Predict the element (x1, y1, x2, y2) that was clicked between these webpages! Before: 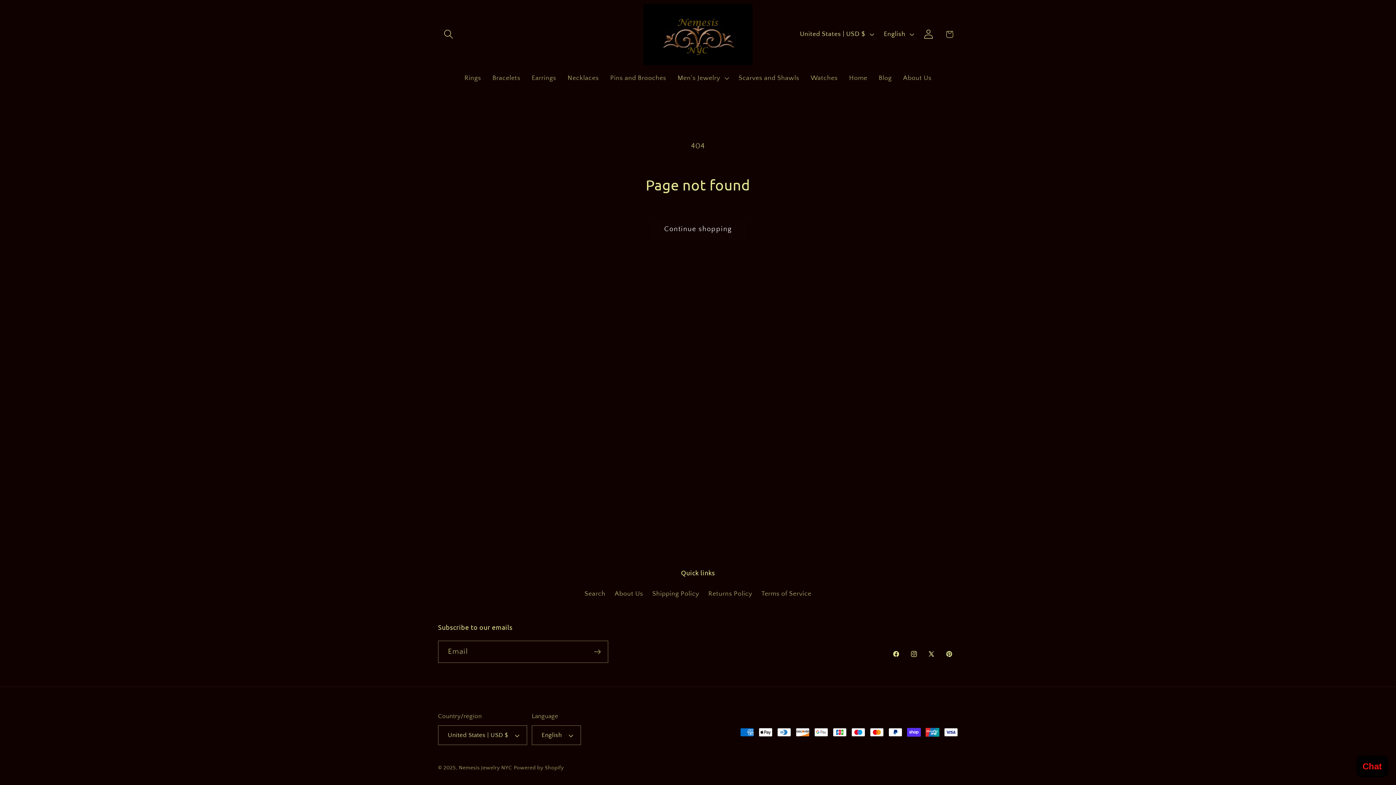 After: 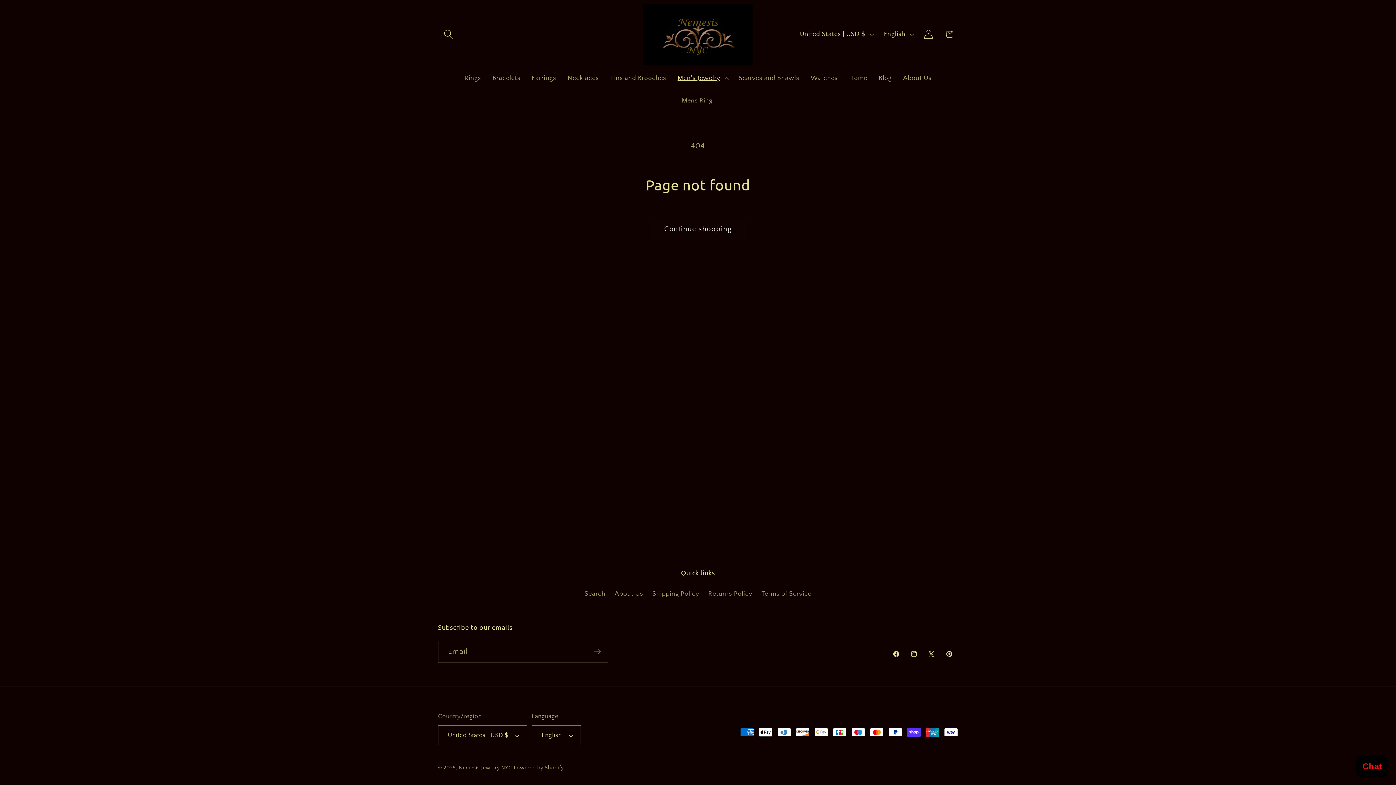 Action: bbox: (672, 68, 733, 87) label: Men's Jewelry